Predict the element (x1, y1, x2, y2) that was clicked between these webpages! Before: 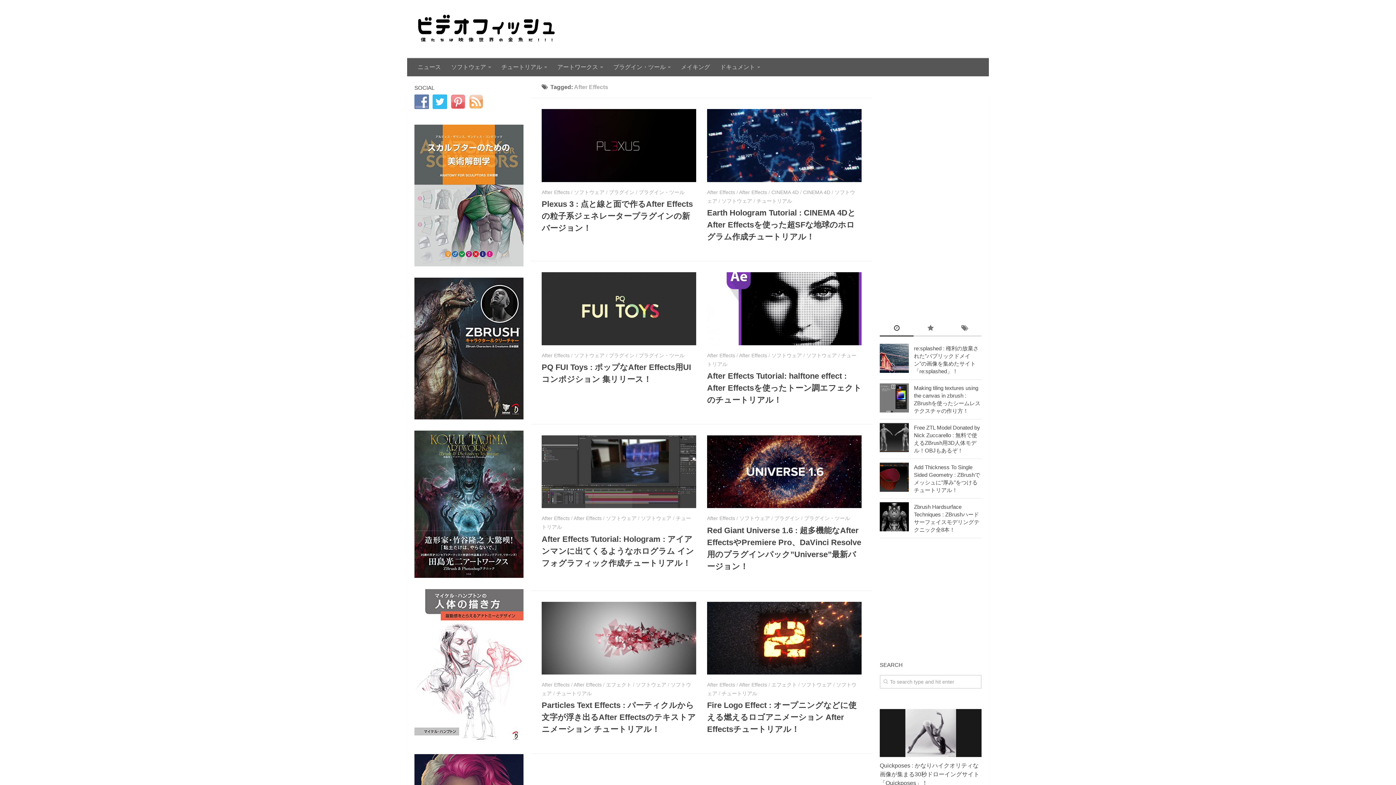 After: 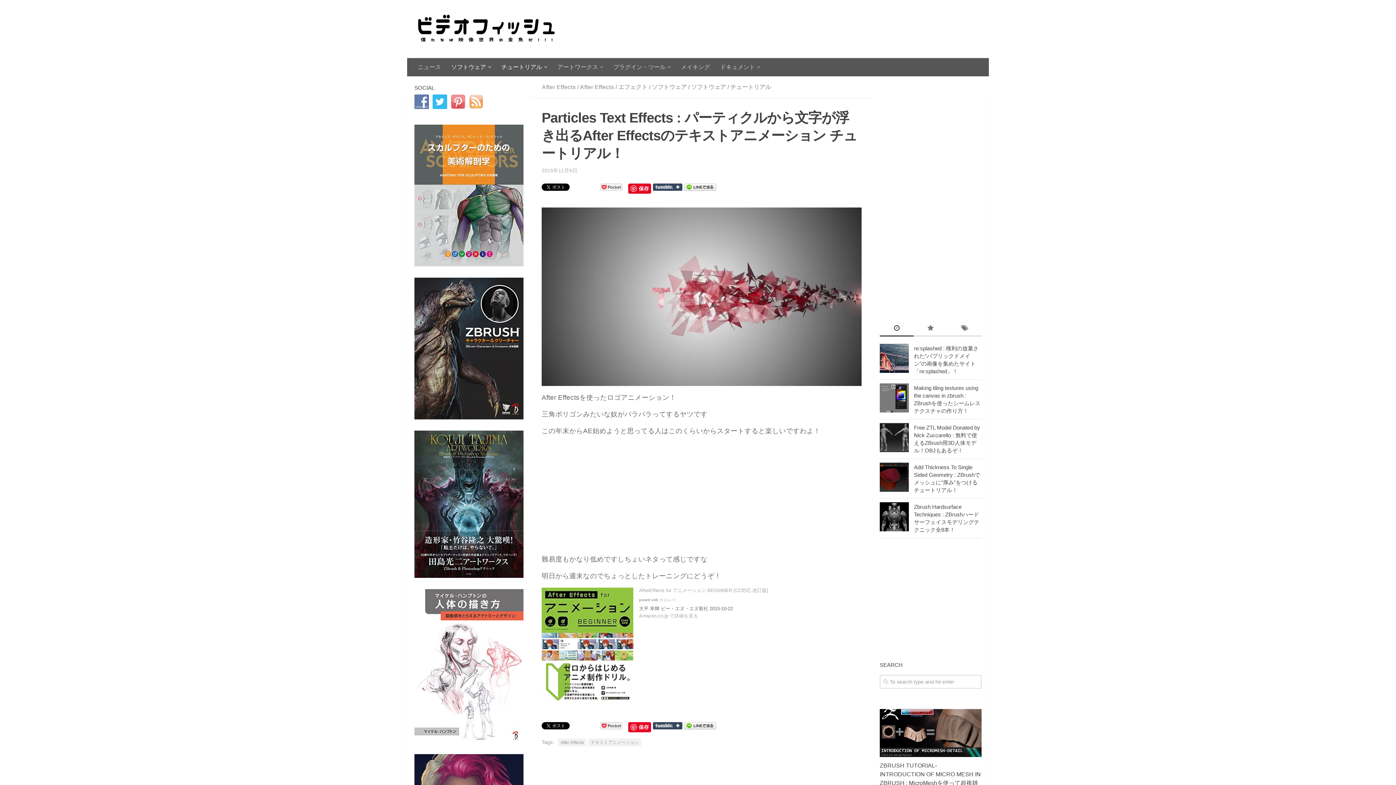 Action: bbox: (541, 701, 696, 734) label: Particles Text Effects : パーティクルから文字が浮き出るAfter Effectsのテキストアニメーション チュートリアル！